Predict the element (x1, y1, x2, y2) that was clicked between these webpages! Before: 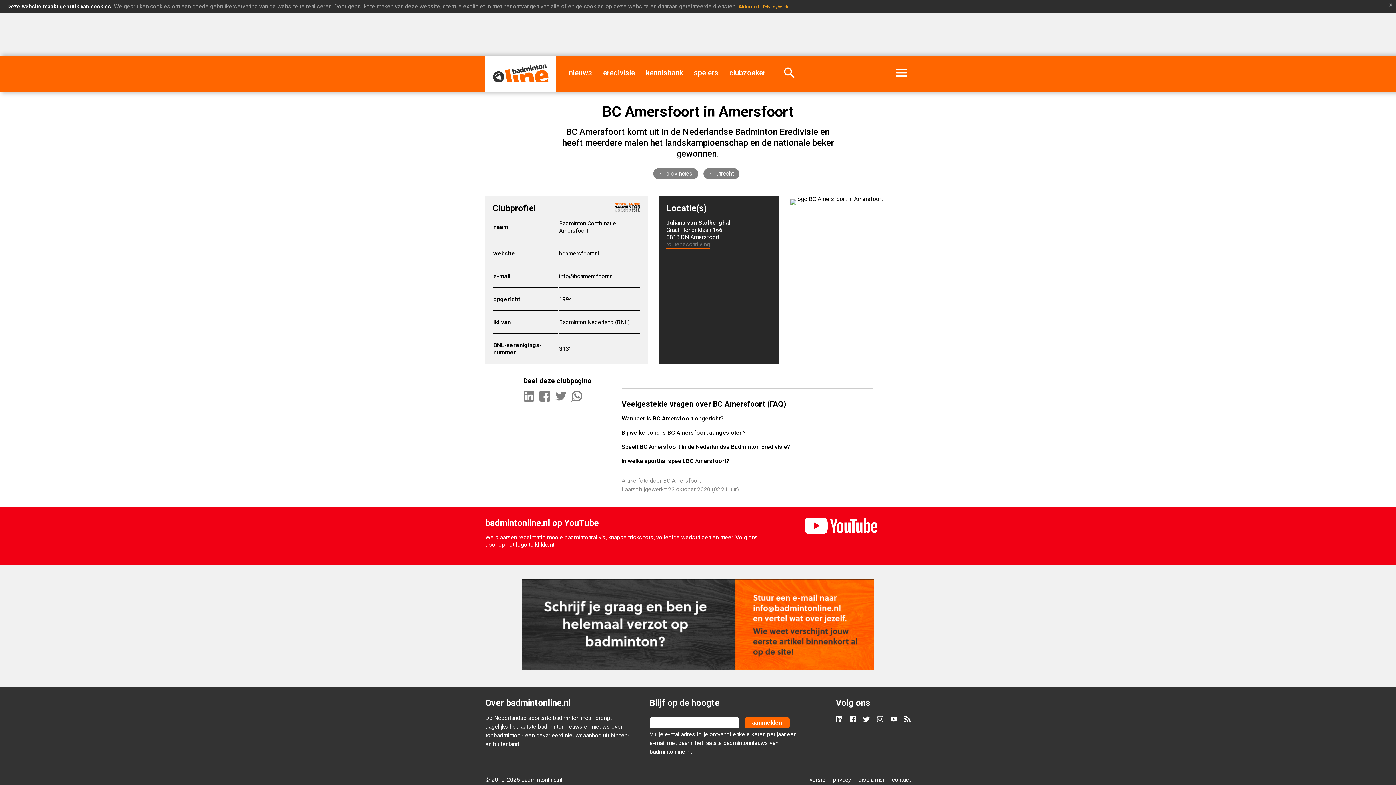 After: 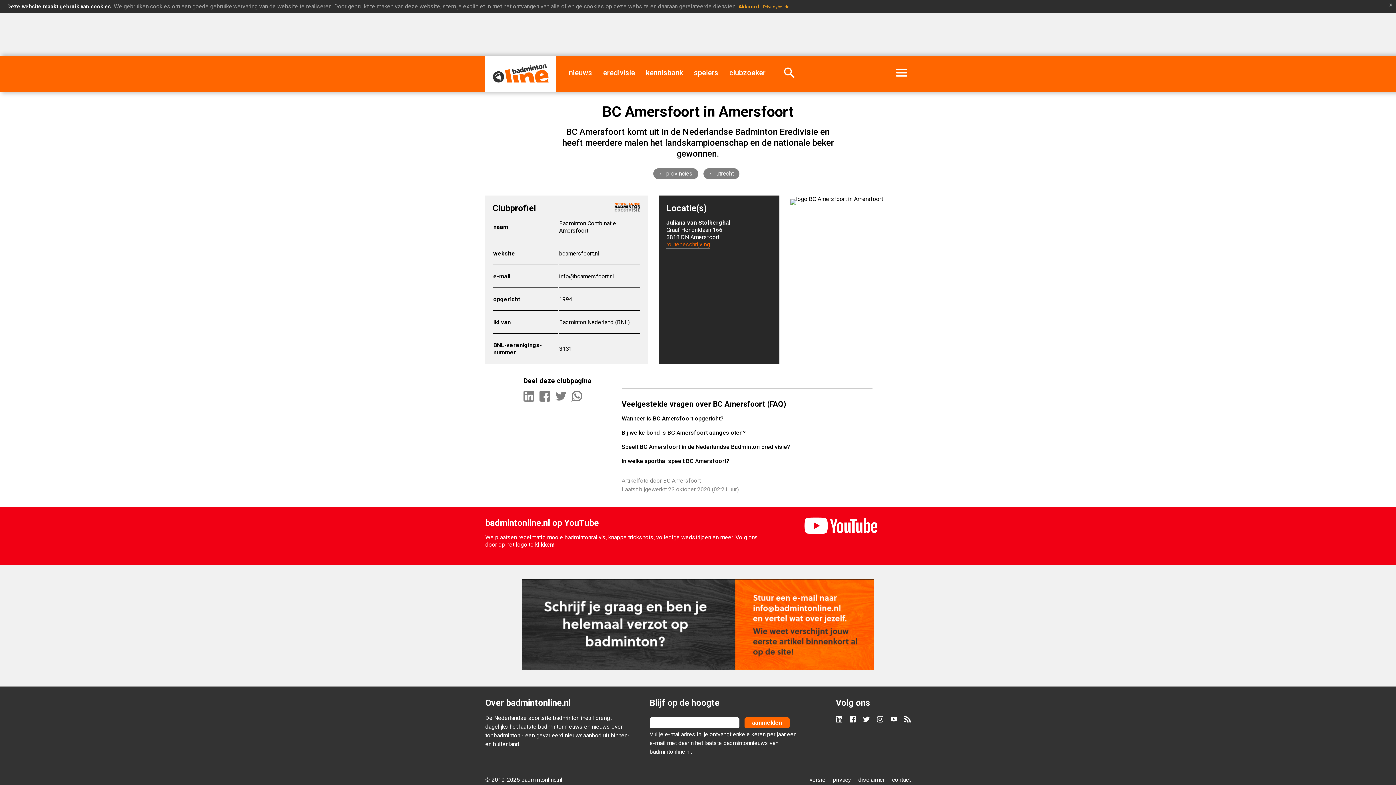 Action: bbox: (666, 241, 710, 249) label: routebeschrijving